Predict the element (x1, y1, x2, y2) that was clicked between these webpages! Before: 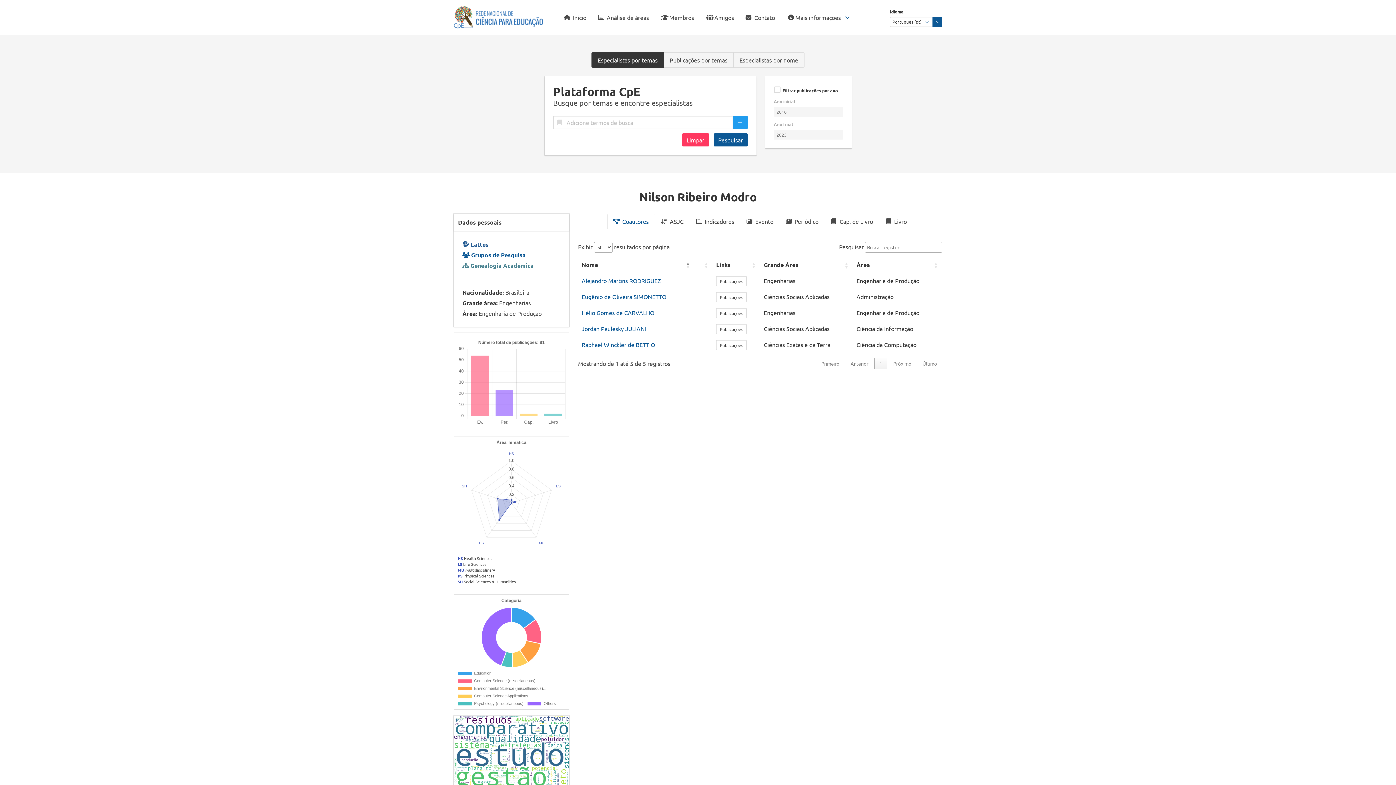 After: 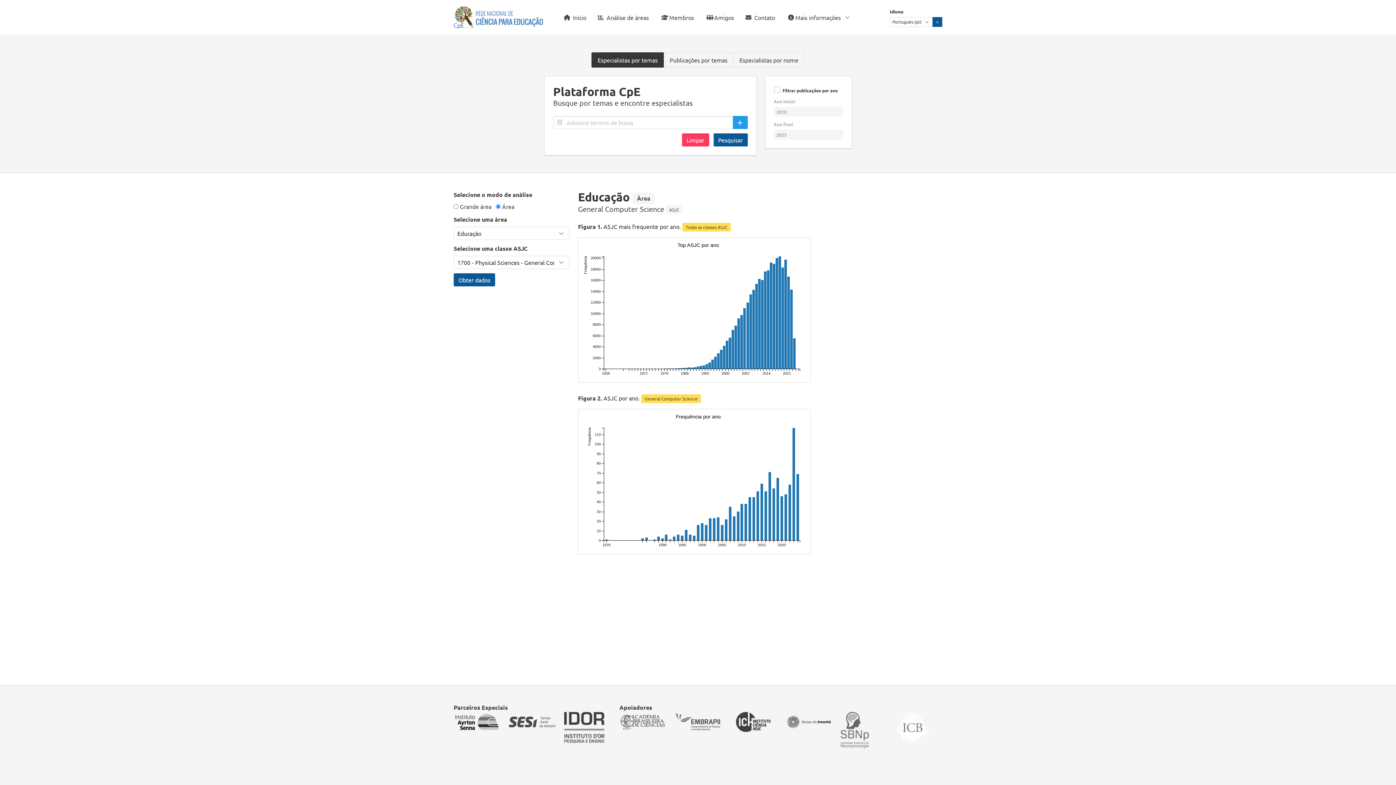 Action: bbox: (592, 0, 654, 34) label: Análise de áreas